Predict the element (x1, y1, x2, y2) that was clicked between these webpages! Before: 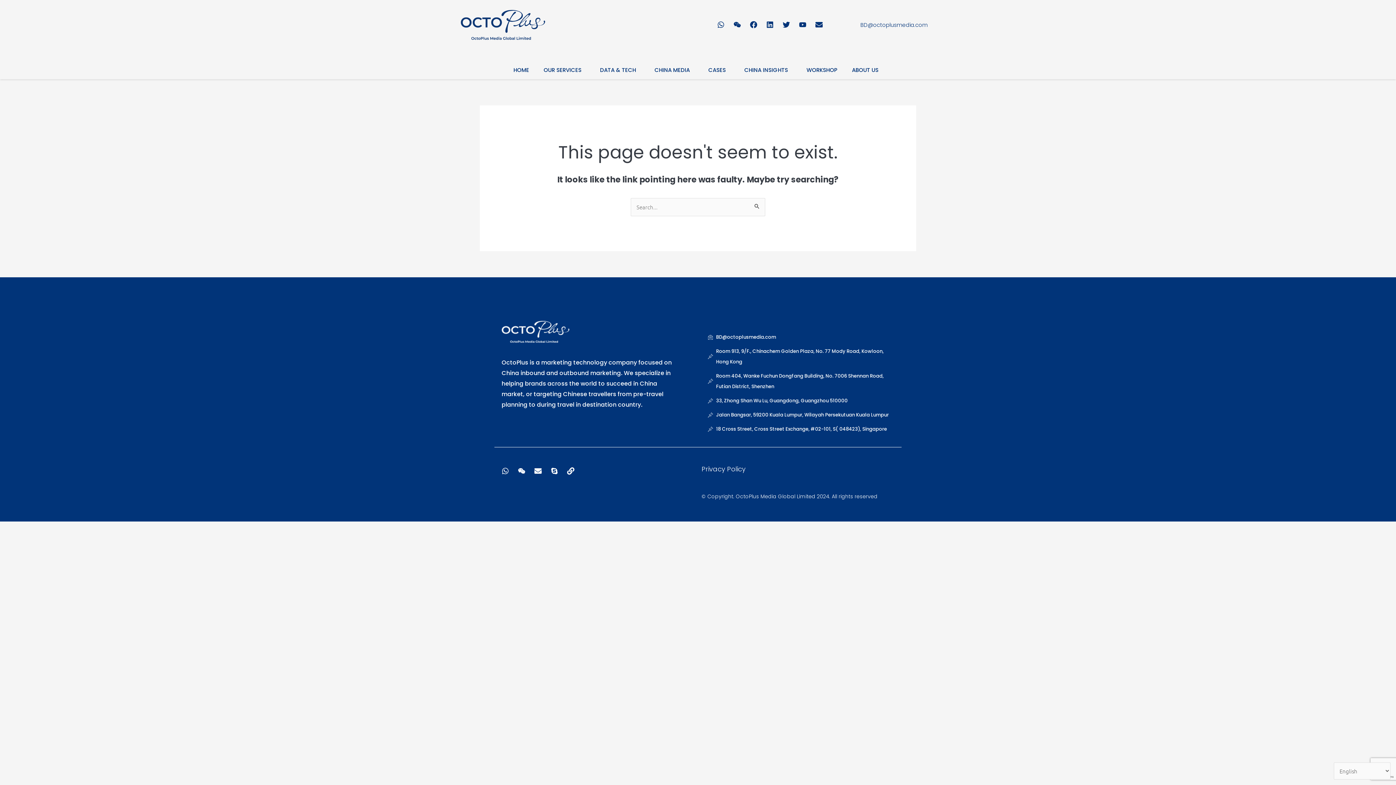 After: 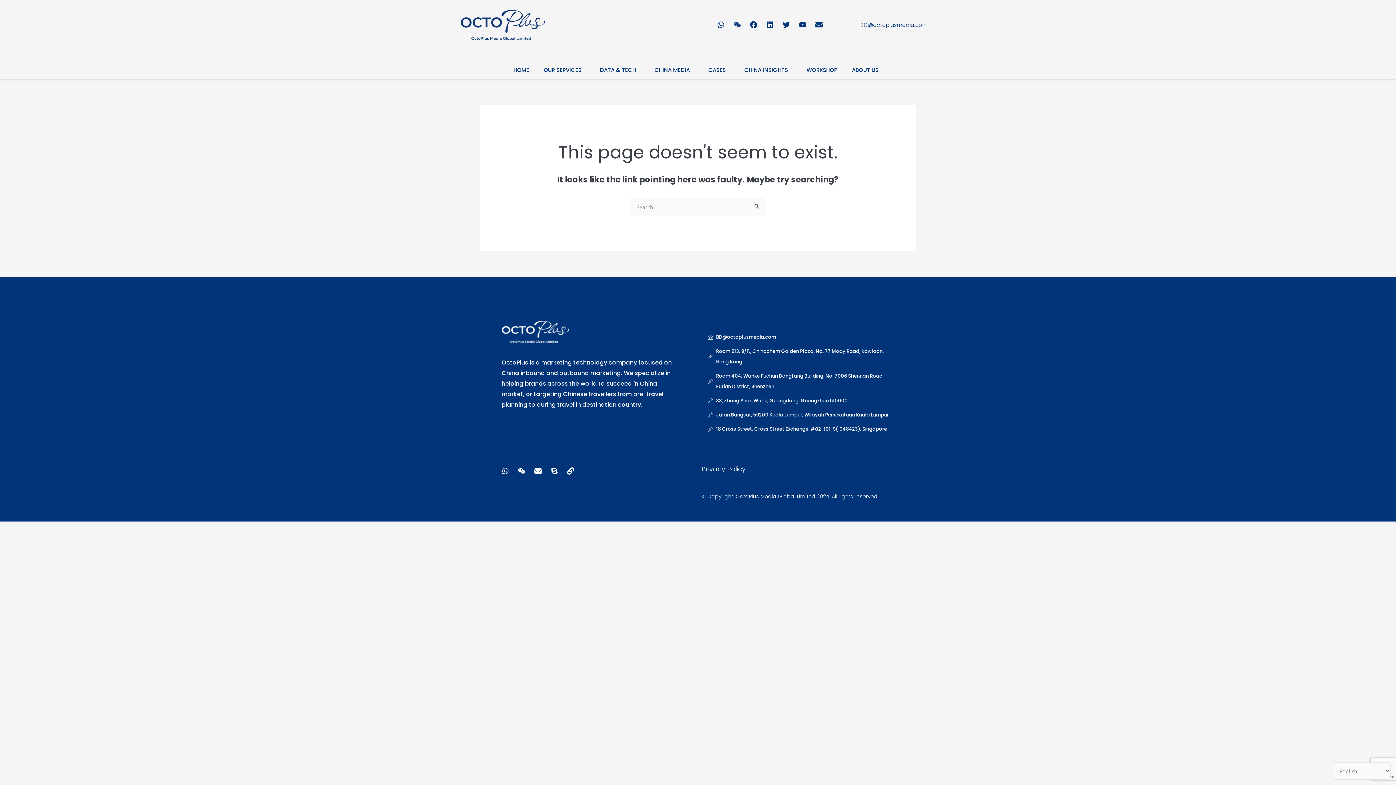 Action: bbox: (730, 17, 744, 32) label: Weixin